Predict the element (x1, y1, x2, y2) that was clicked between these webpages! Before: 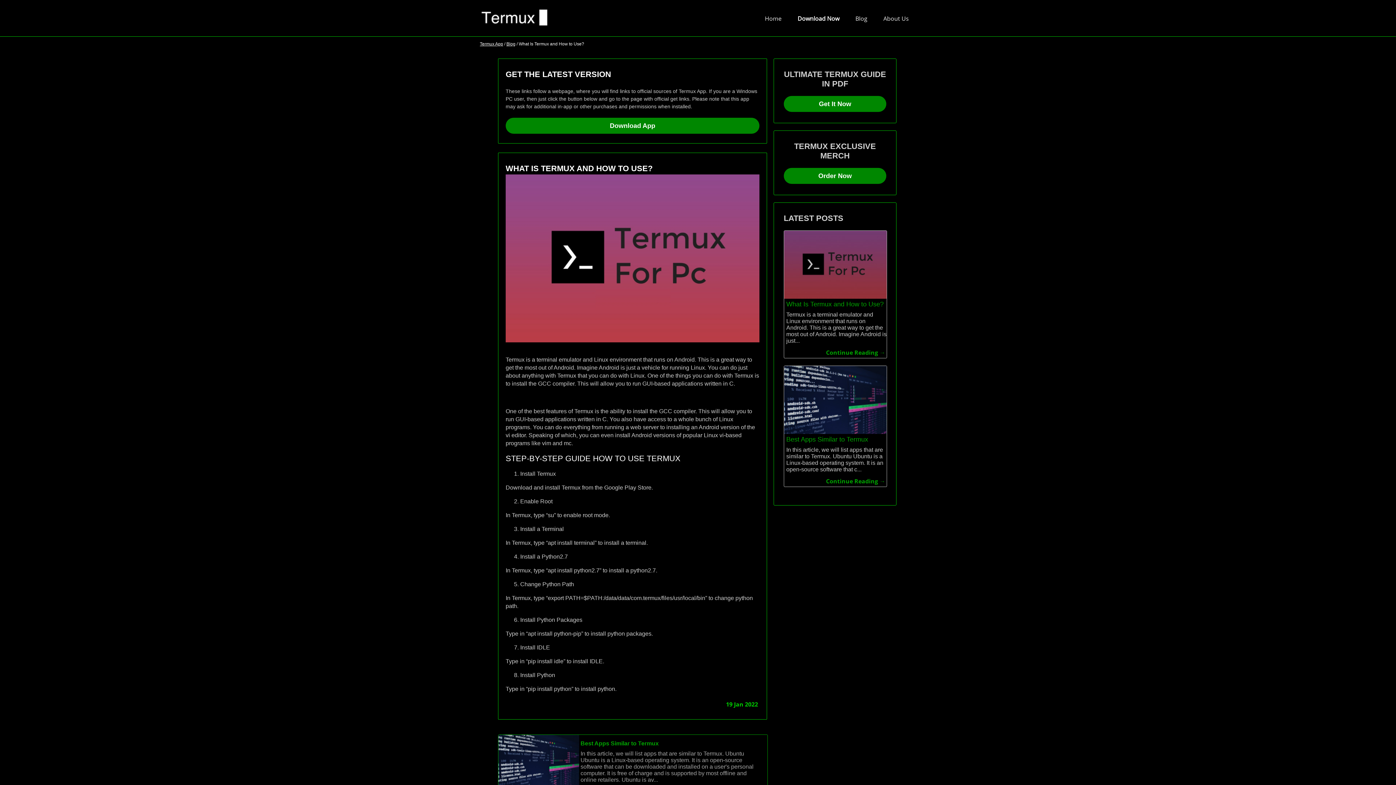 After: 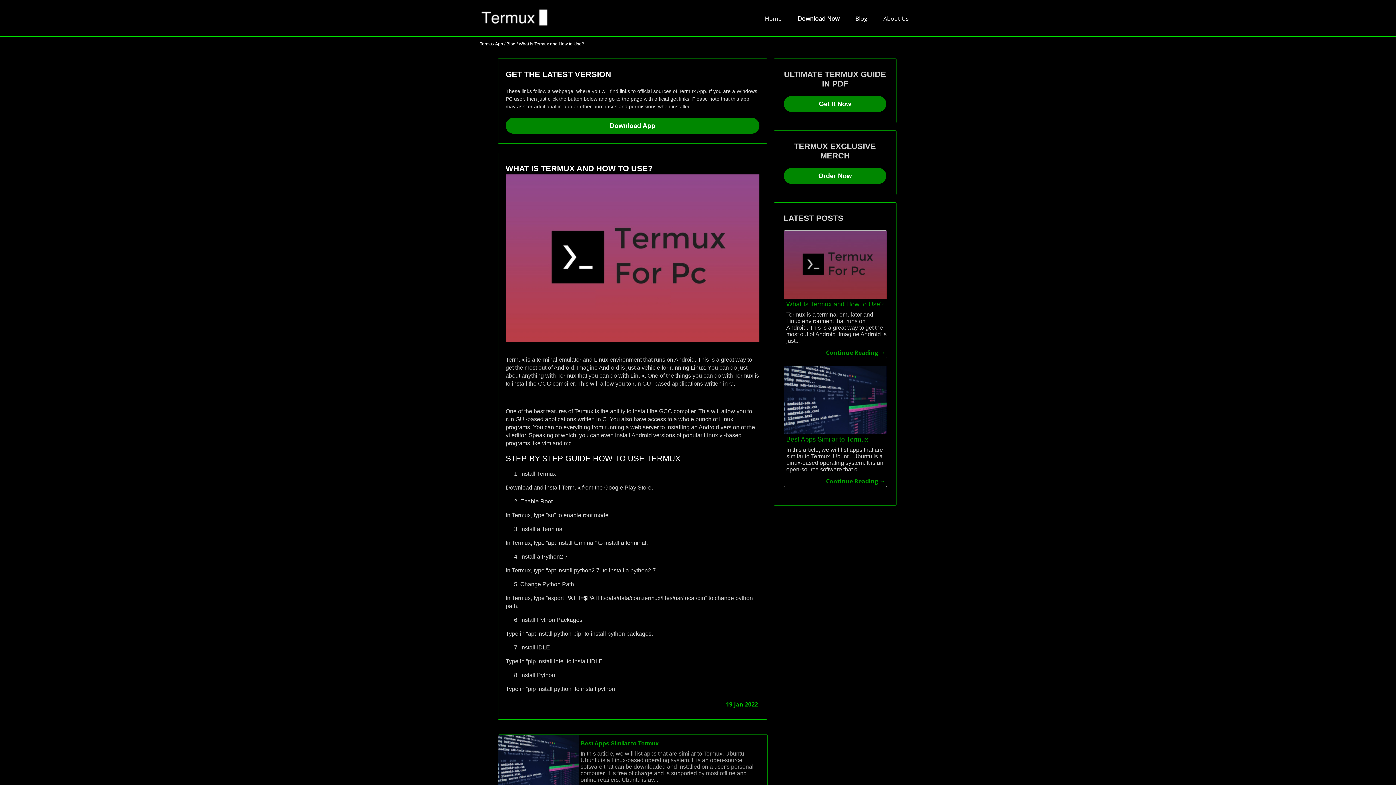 Action: label: What Is Termux and How to Use?
Termux is a terminal emulator and Linux environment that runs on Android. This is a great way to get the most out of Android. Imagine Android is just...
Continue Reading → bbox: (783, 230, 887, 358)